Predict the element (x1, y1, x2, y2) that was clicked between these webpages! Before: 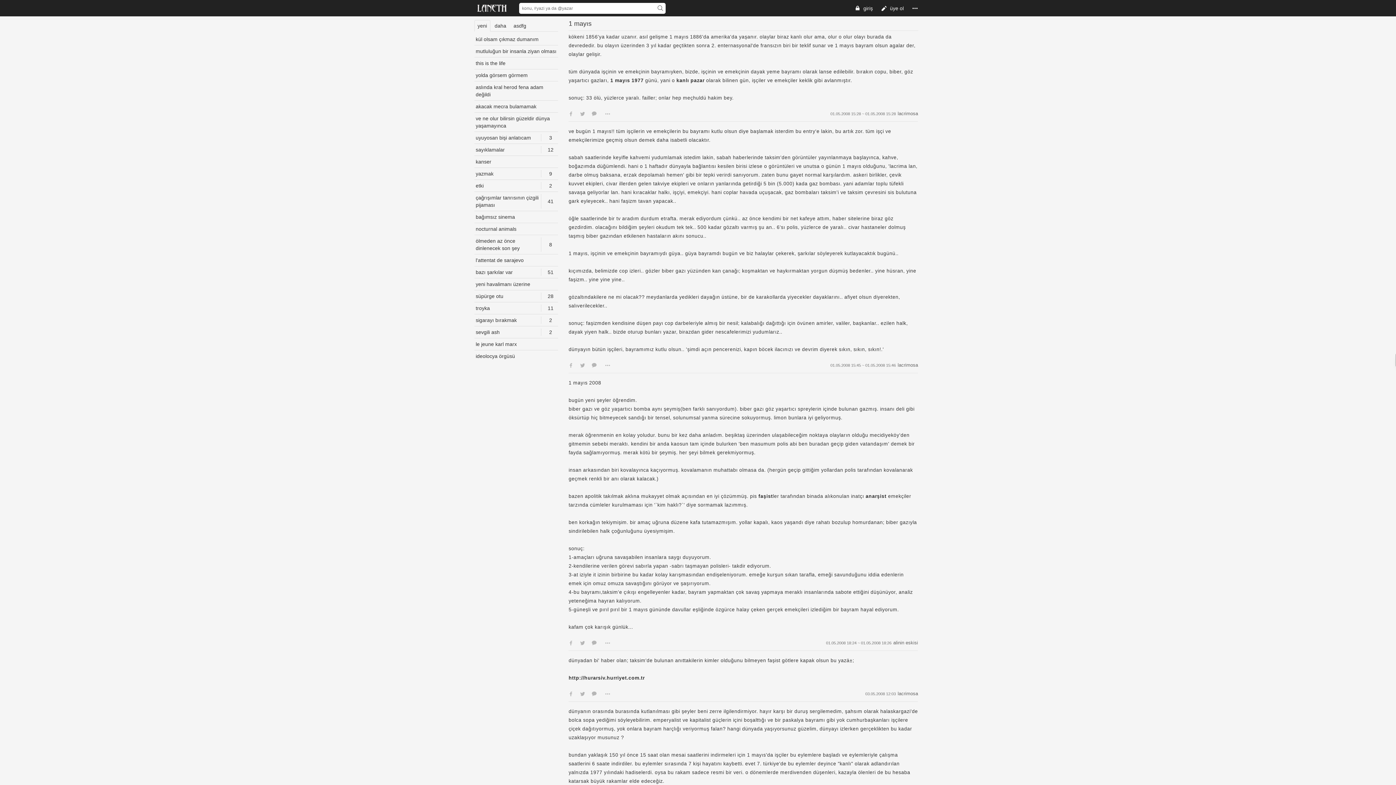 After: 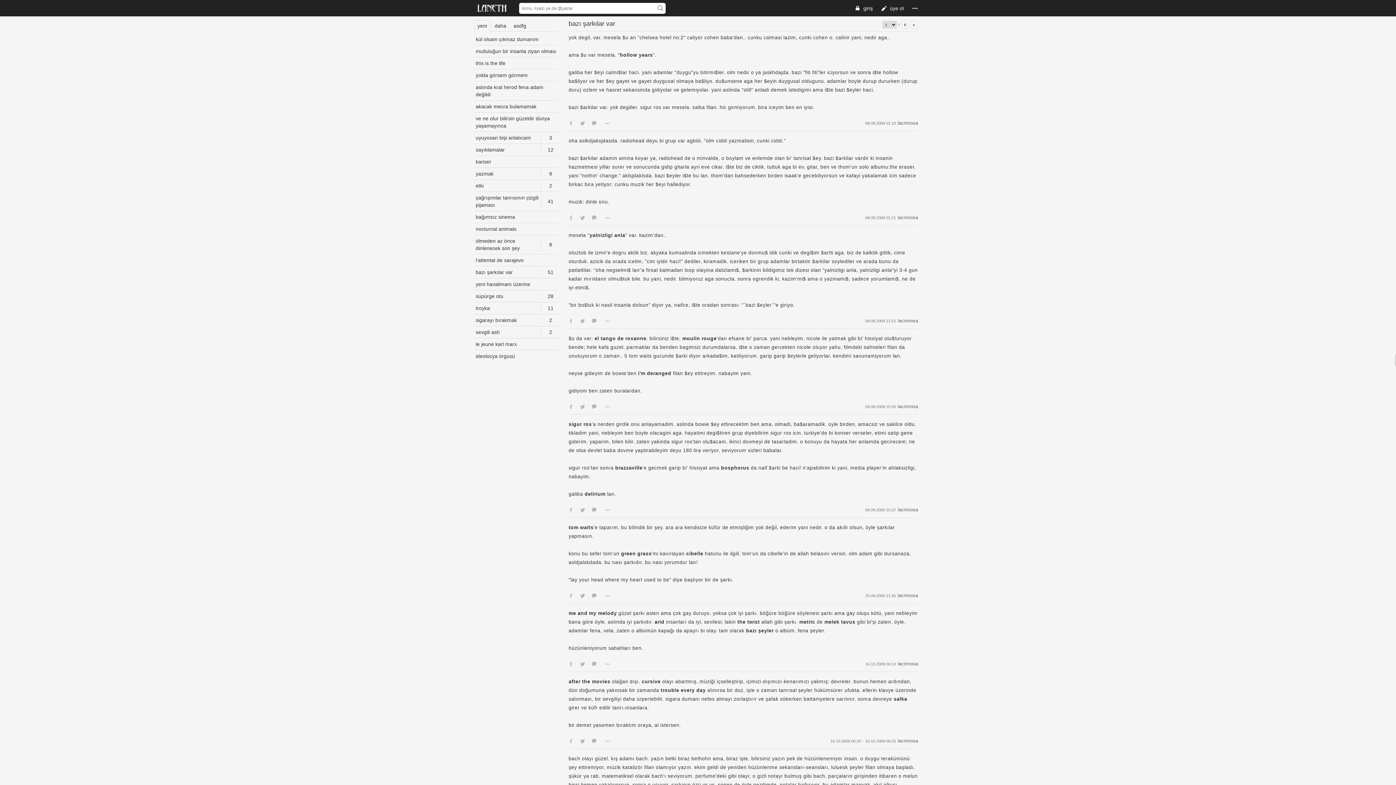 Action: bbox: (474, 266, 558, 278) label: bazı şarkılar var	51